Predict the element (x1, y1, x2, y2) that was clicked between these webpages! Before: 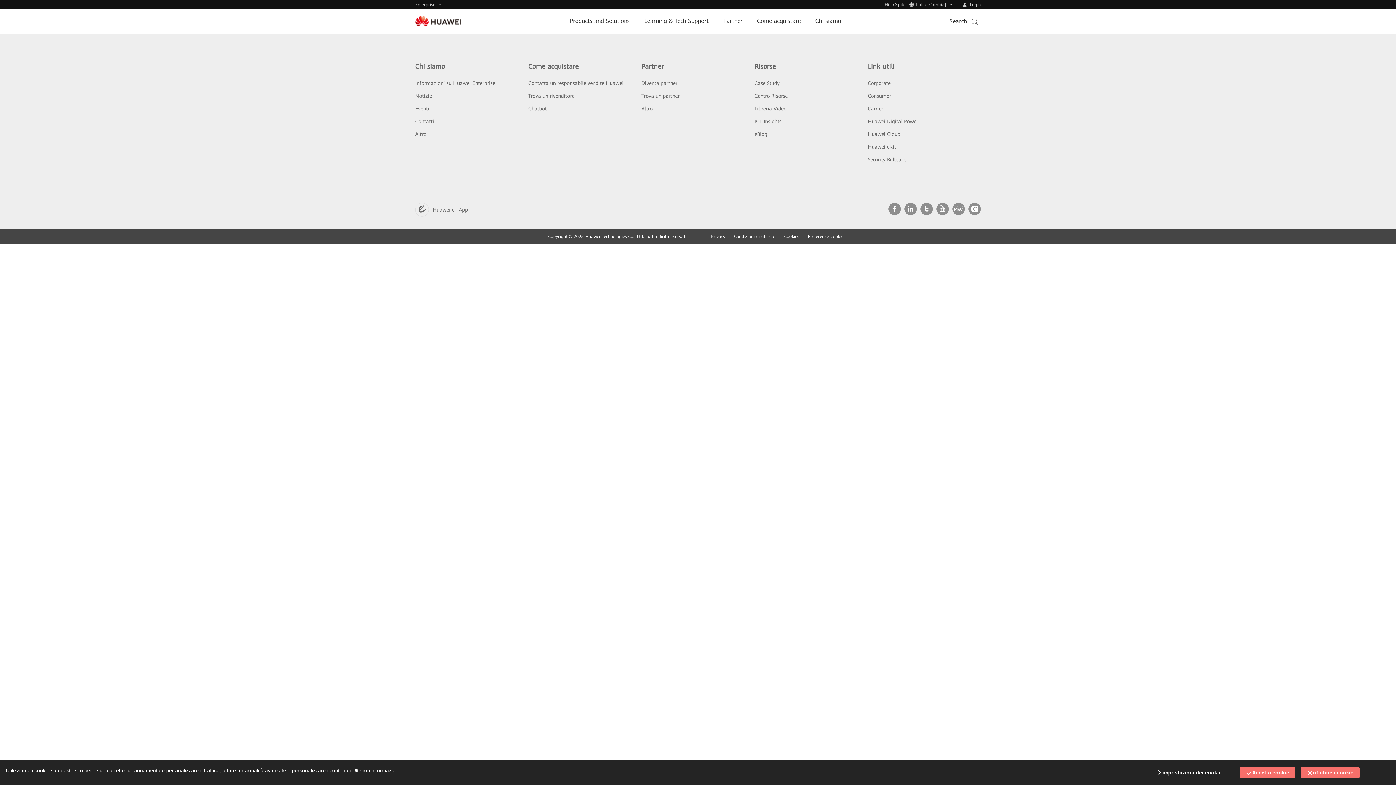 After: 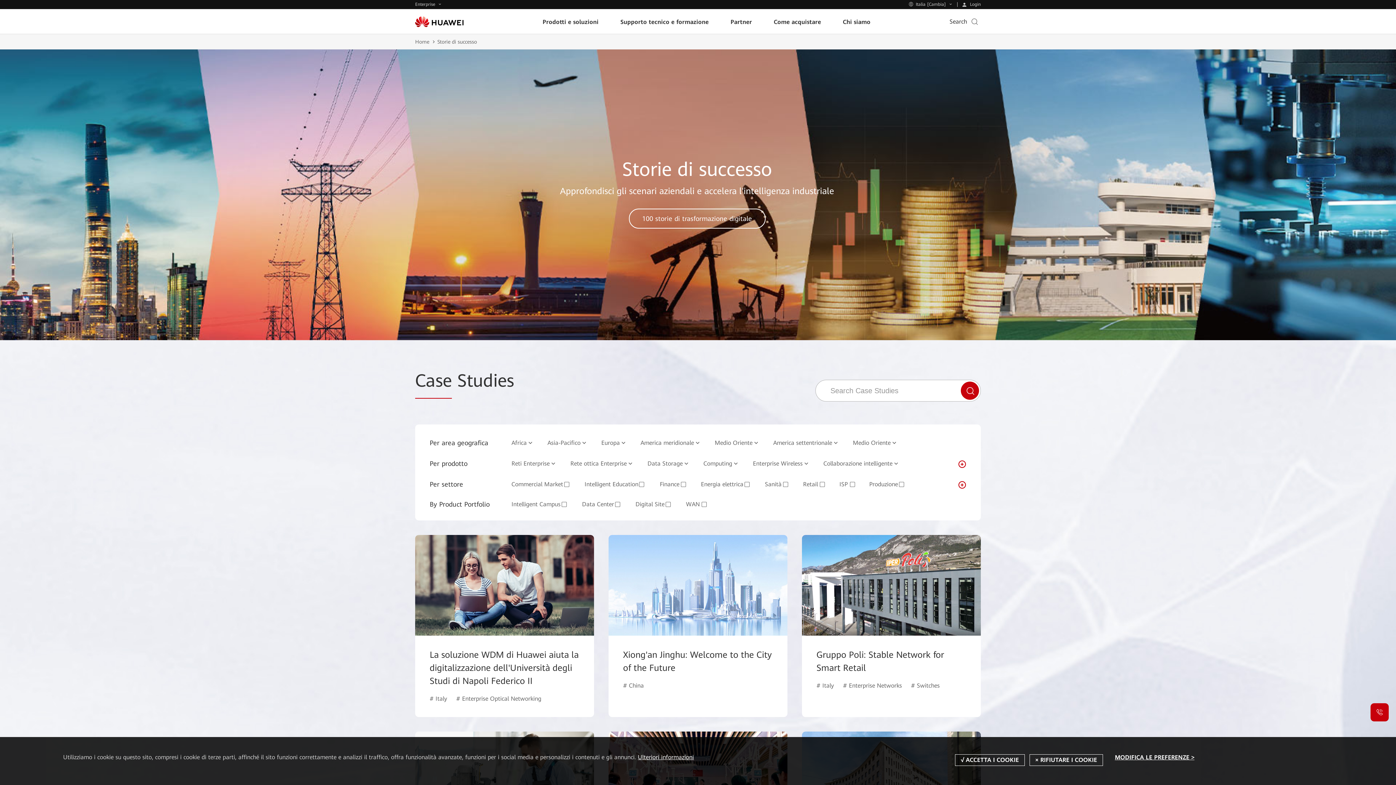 Action: bbox: (754, 46, 779, 52) label: Case Study